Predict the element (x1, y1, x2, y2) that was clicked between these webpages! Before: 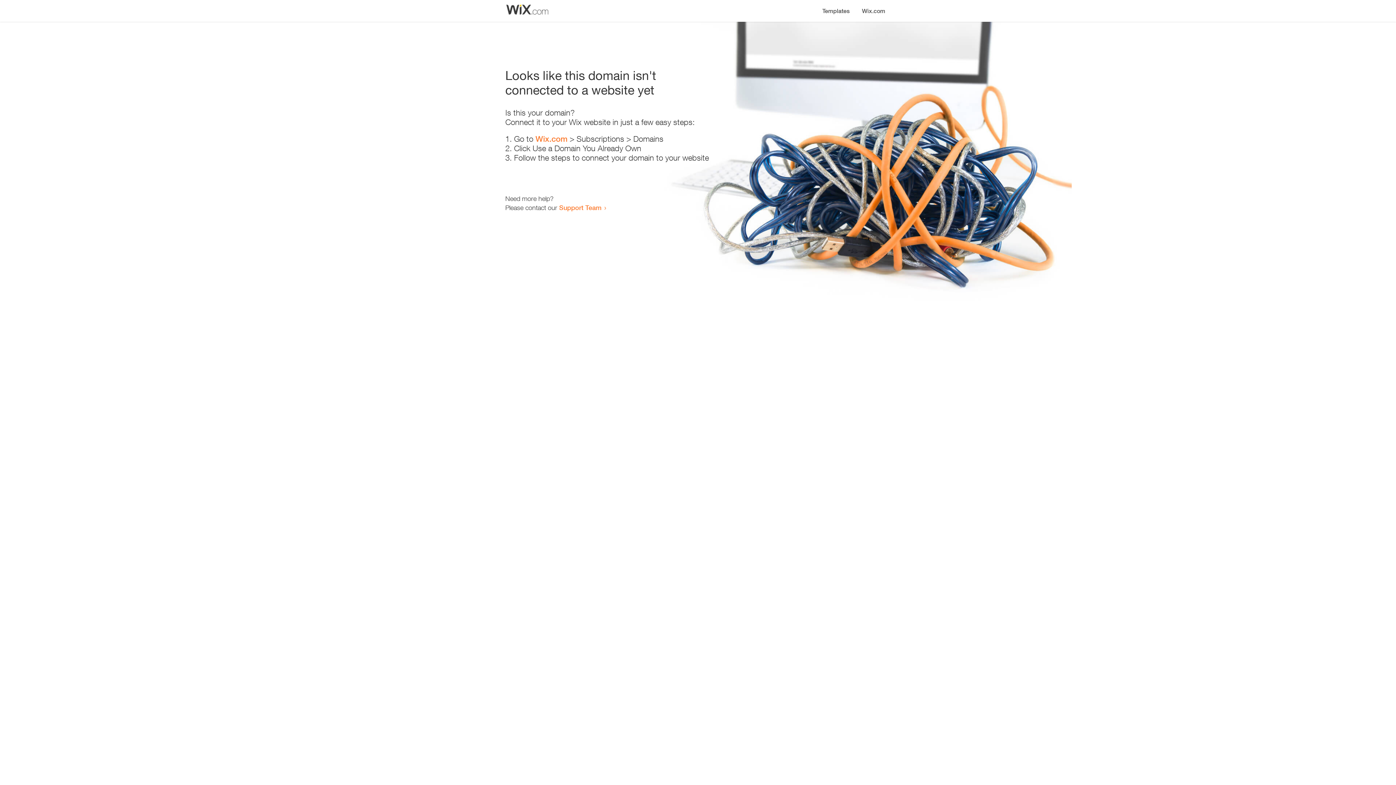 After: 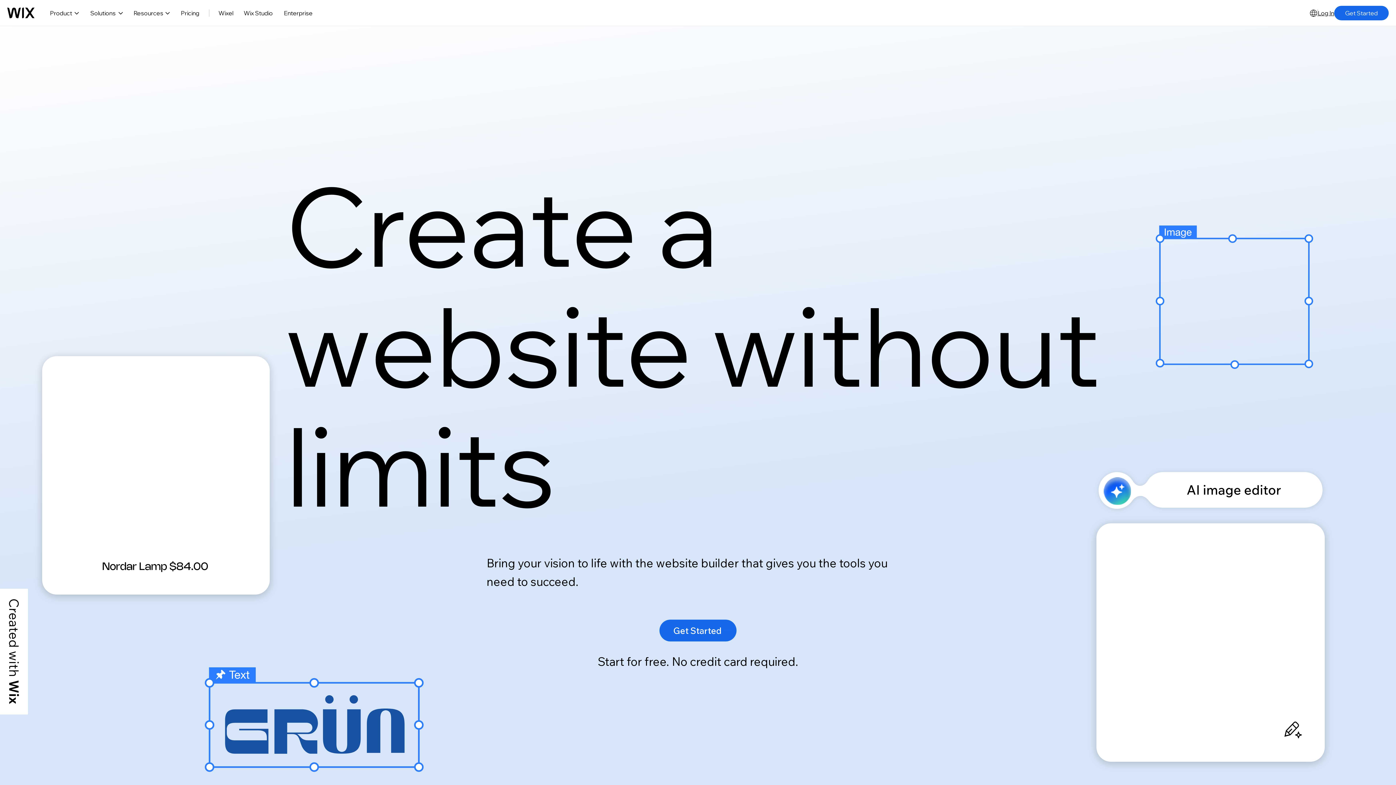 Action: label: Wix.com bbox: (856, 0, 890, 14)